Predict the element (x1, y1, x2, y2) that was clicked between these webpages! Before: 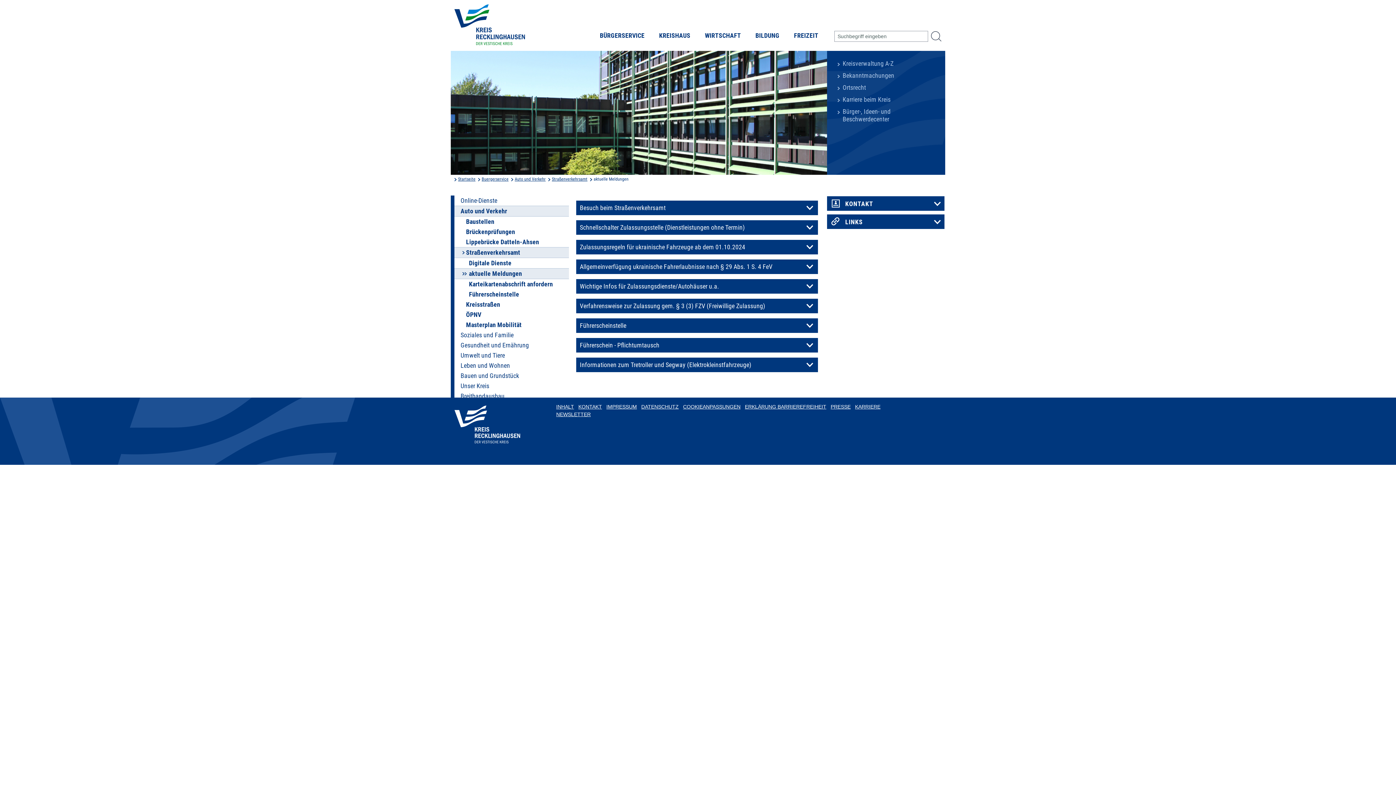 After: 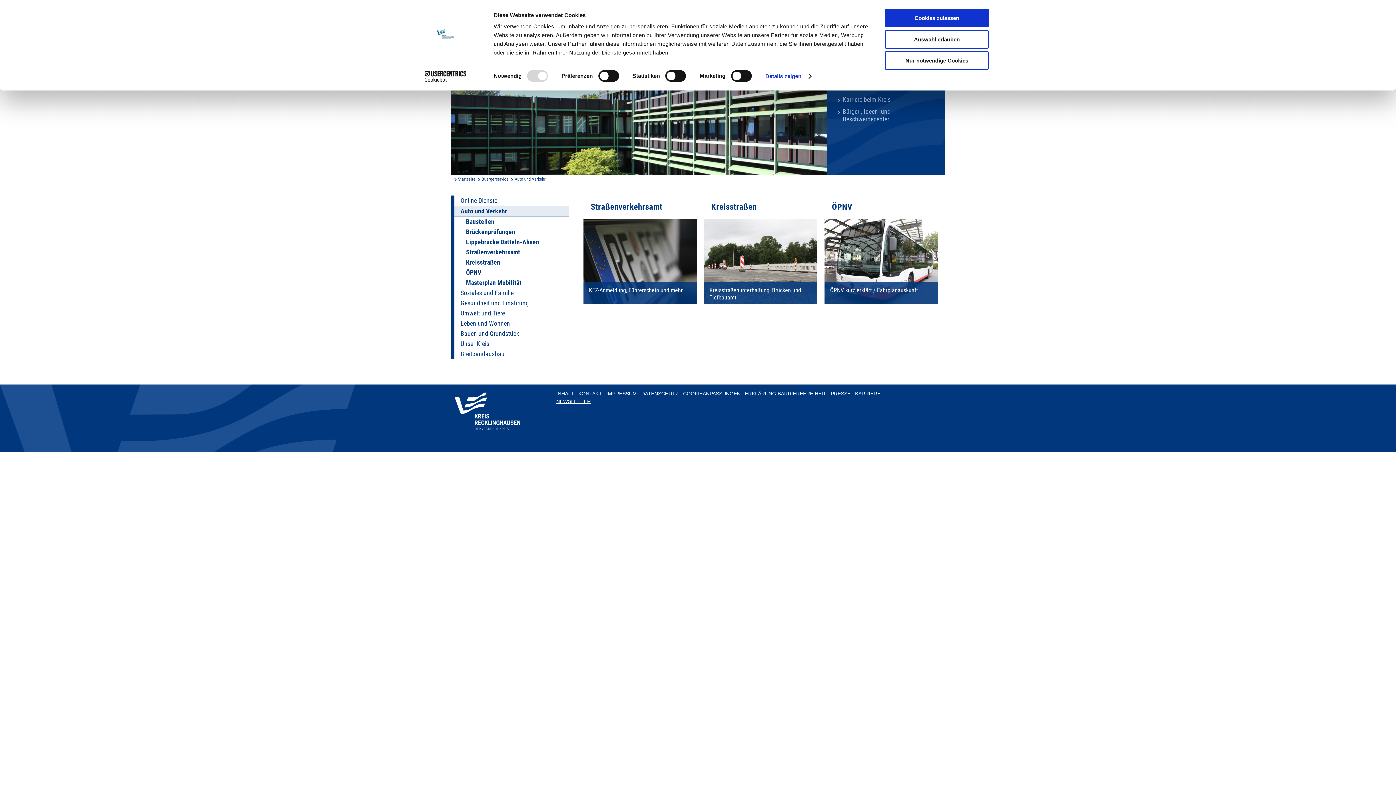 Action: bbox: (514, 176, 545, 181) label: Auto und Verkehr